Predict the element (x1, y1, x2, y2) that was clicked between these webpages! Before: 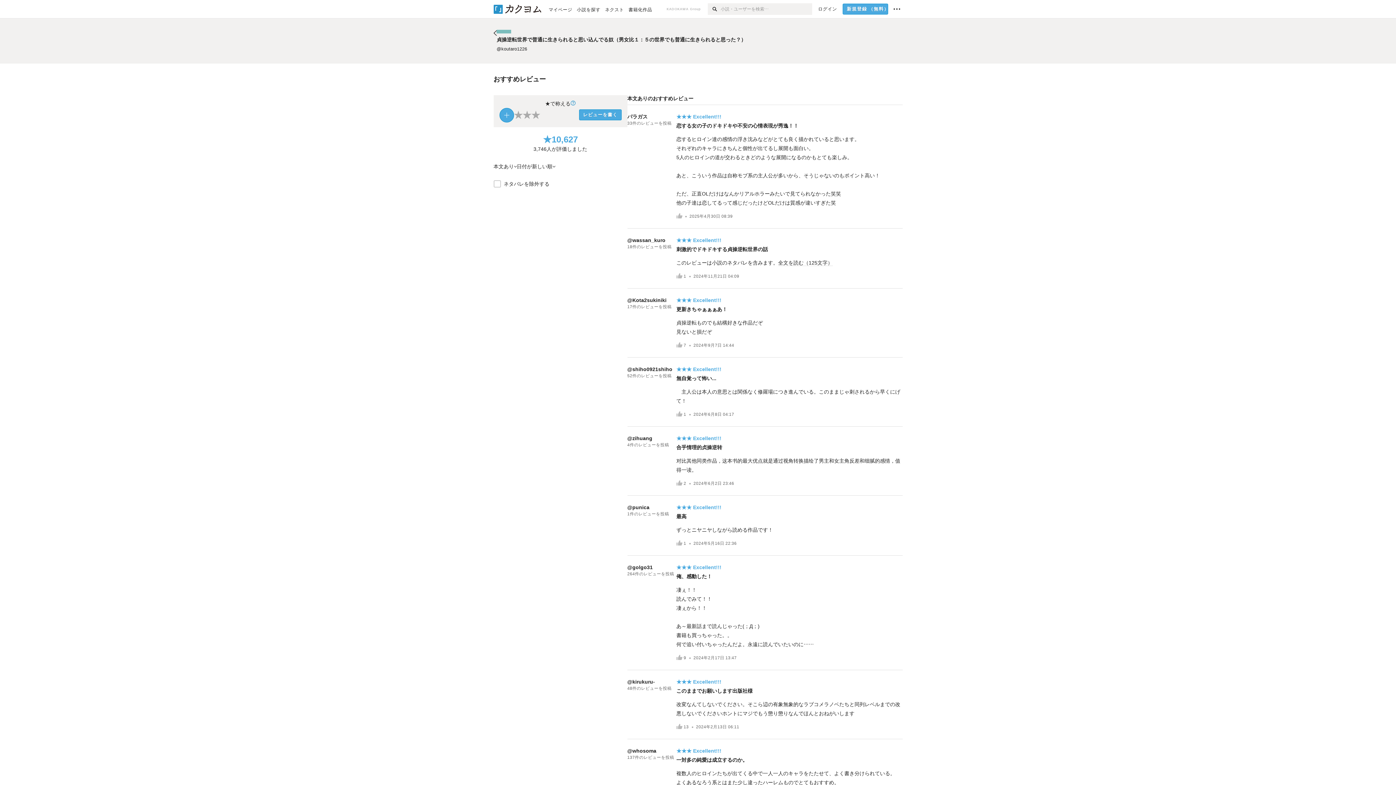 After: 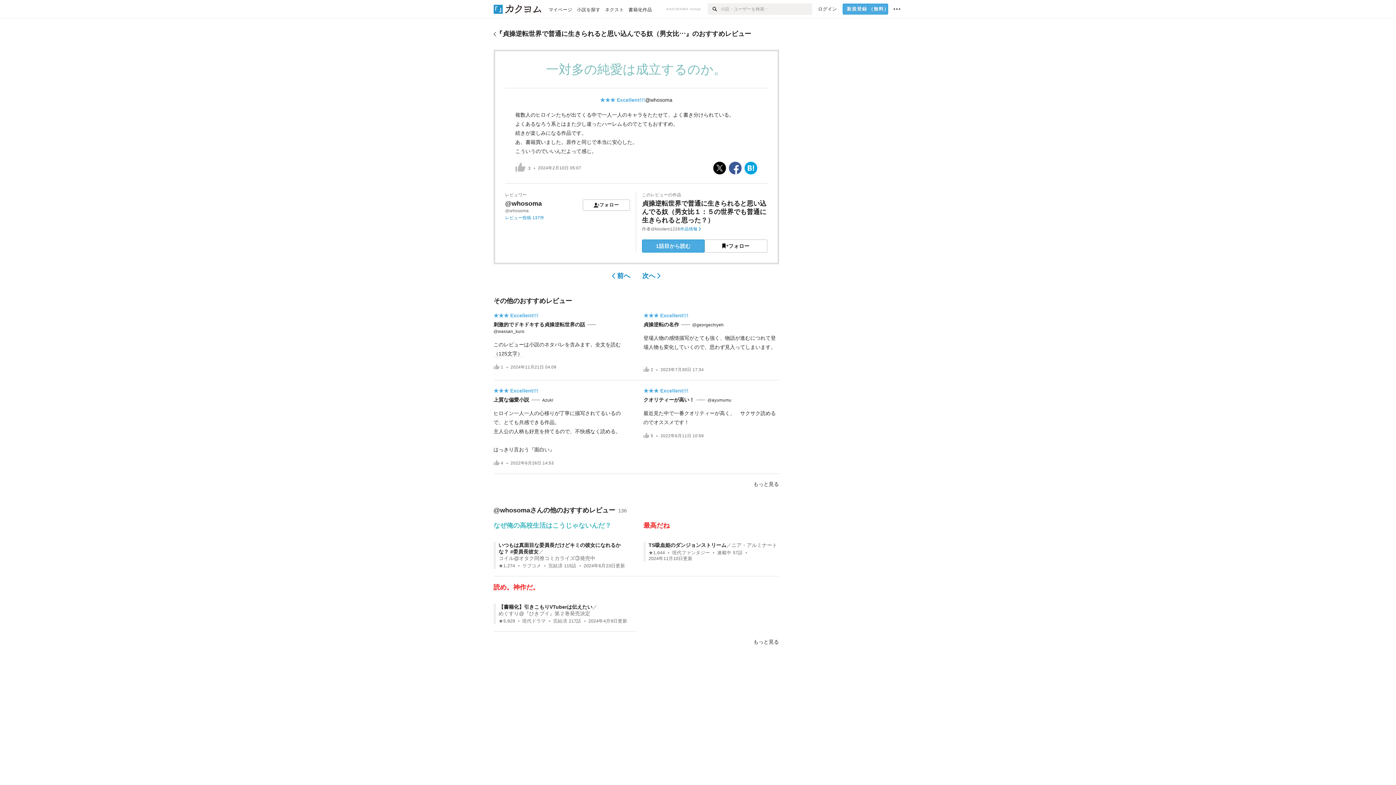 Action: label: 一対多の純愛は成立するのか。 bbox: (676, 754, 902, 763)